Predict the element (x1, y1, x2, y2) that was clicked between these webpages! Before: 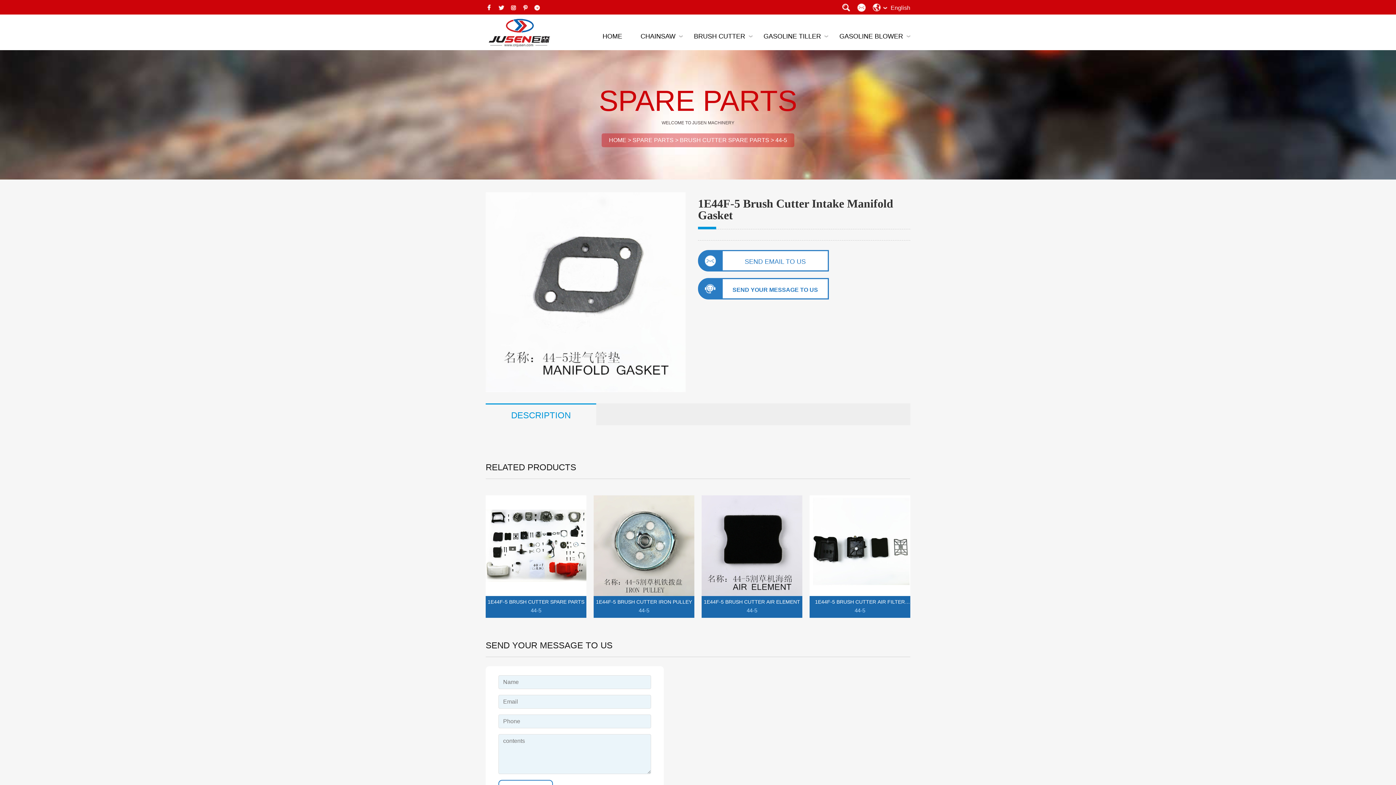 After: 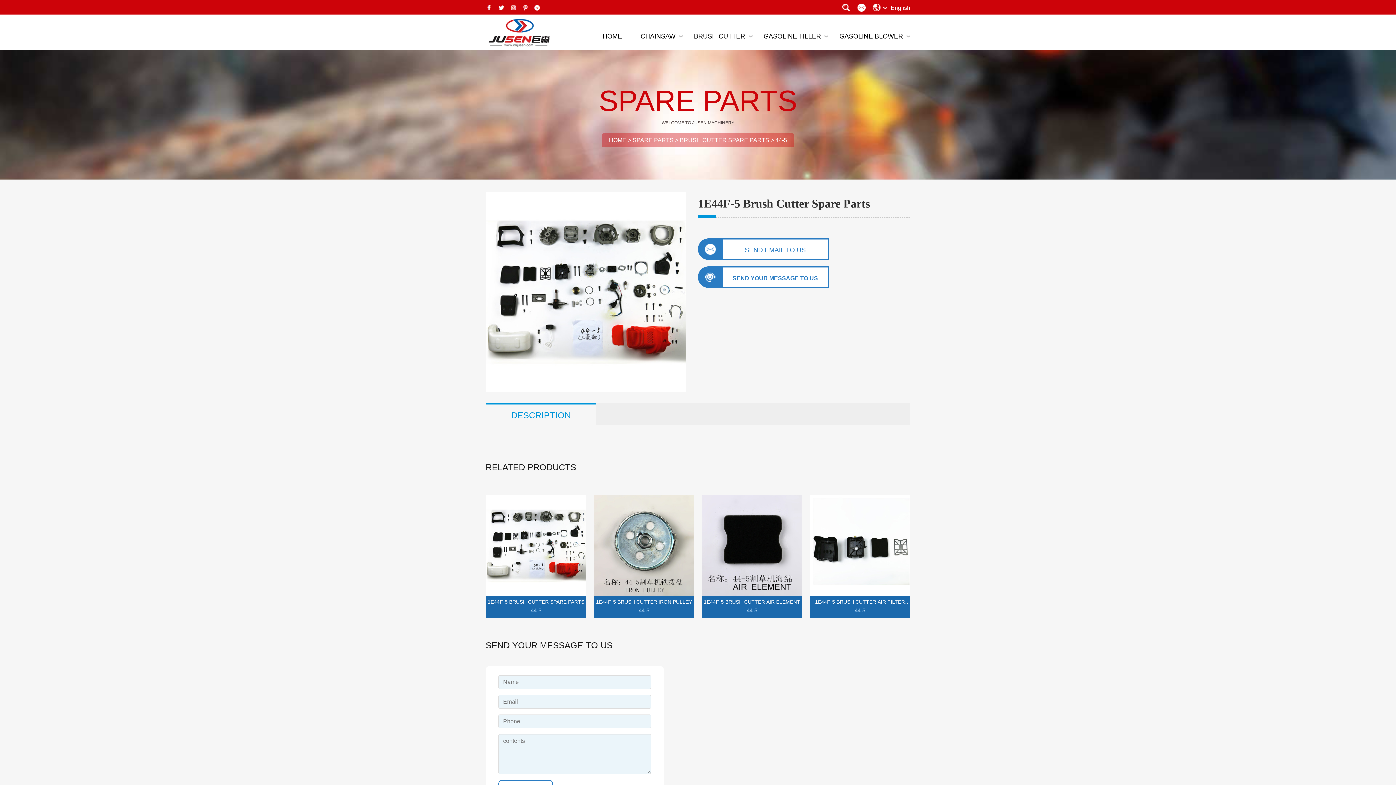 Action: bbox: (485, 495, 586, 596)